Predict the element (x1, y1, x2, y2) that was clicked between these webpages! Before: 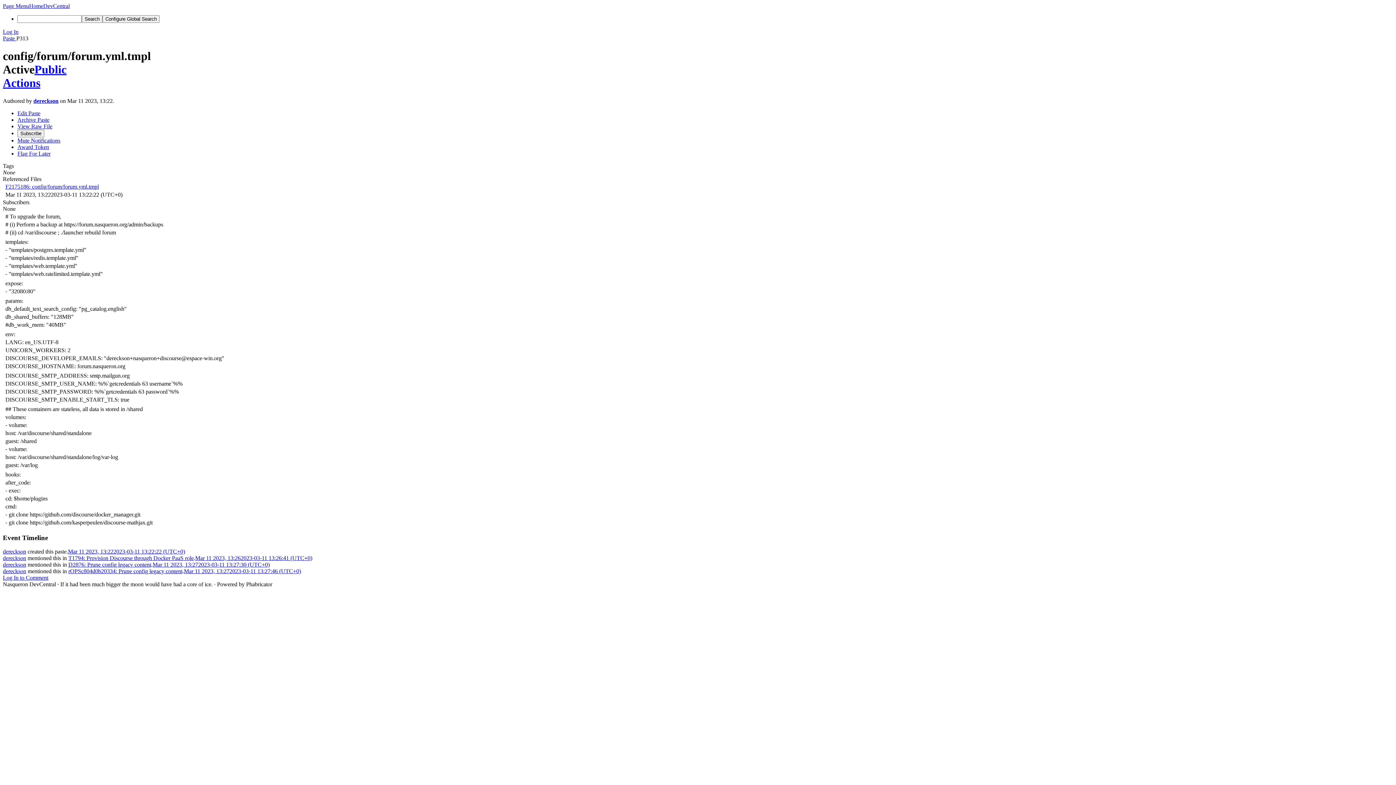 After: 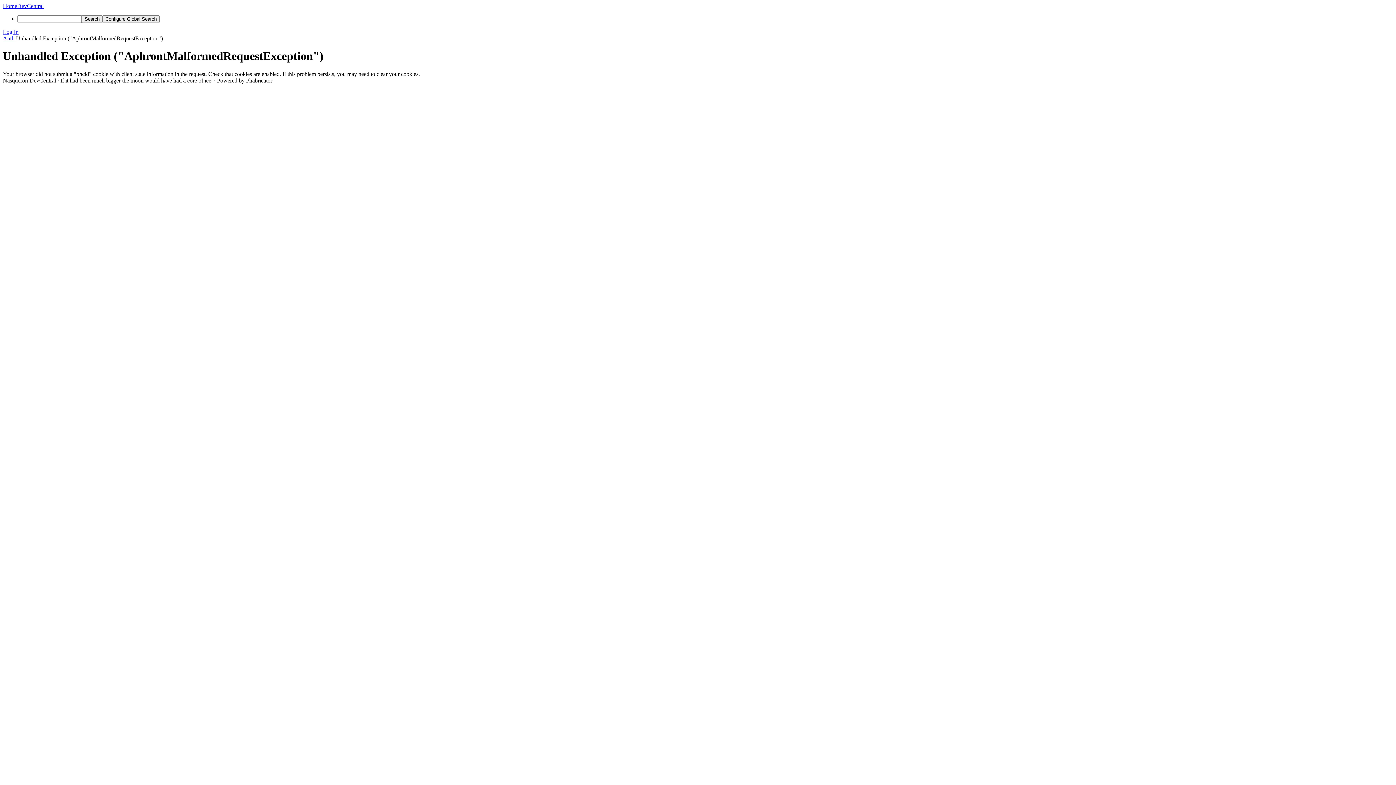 Action: bbox: (17, 129, 44, 137) label: Subscribe